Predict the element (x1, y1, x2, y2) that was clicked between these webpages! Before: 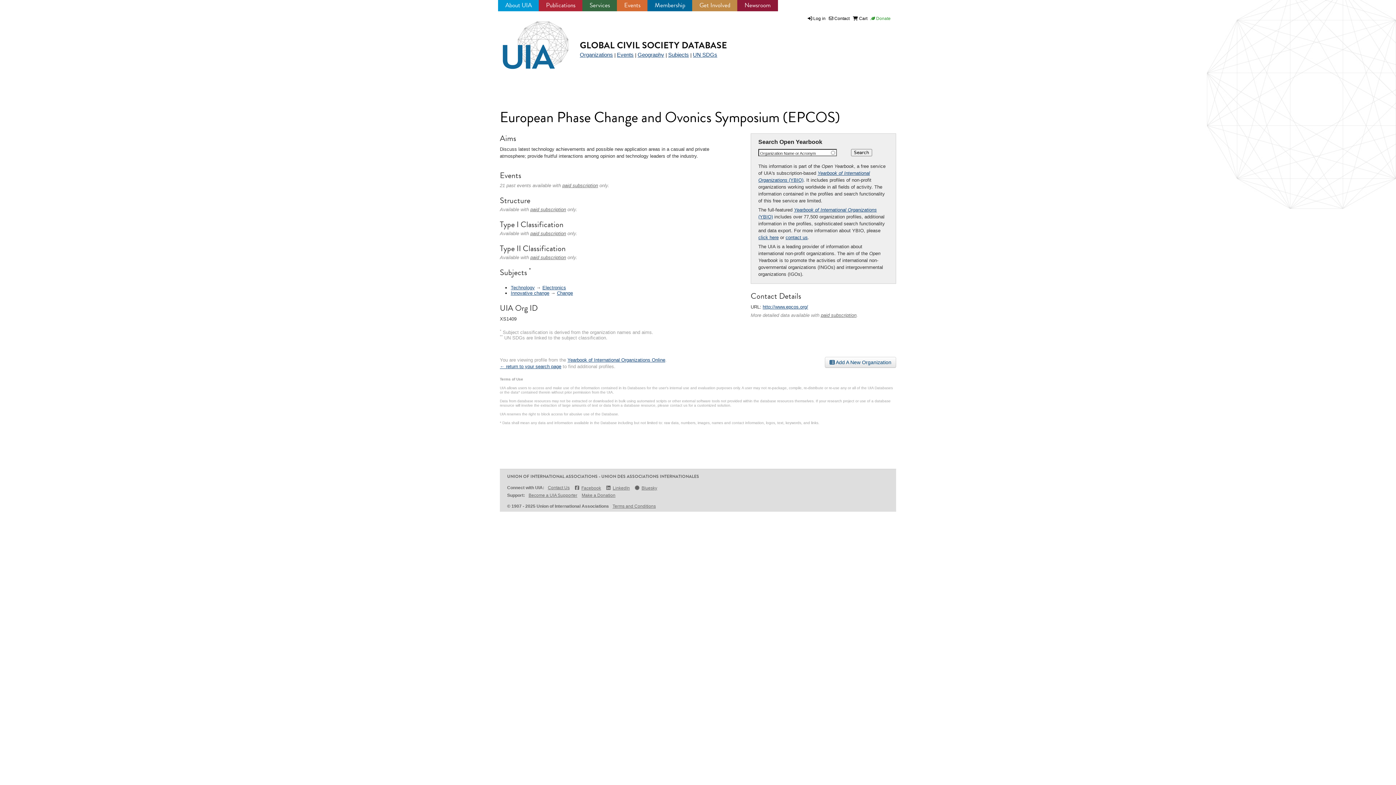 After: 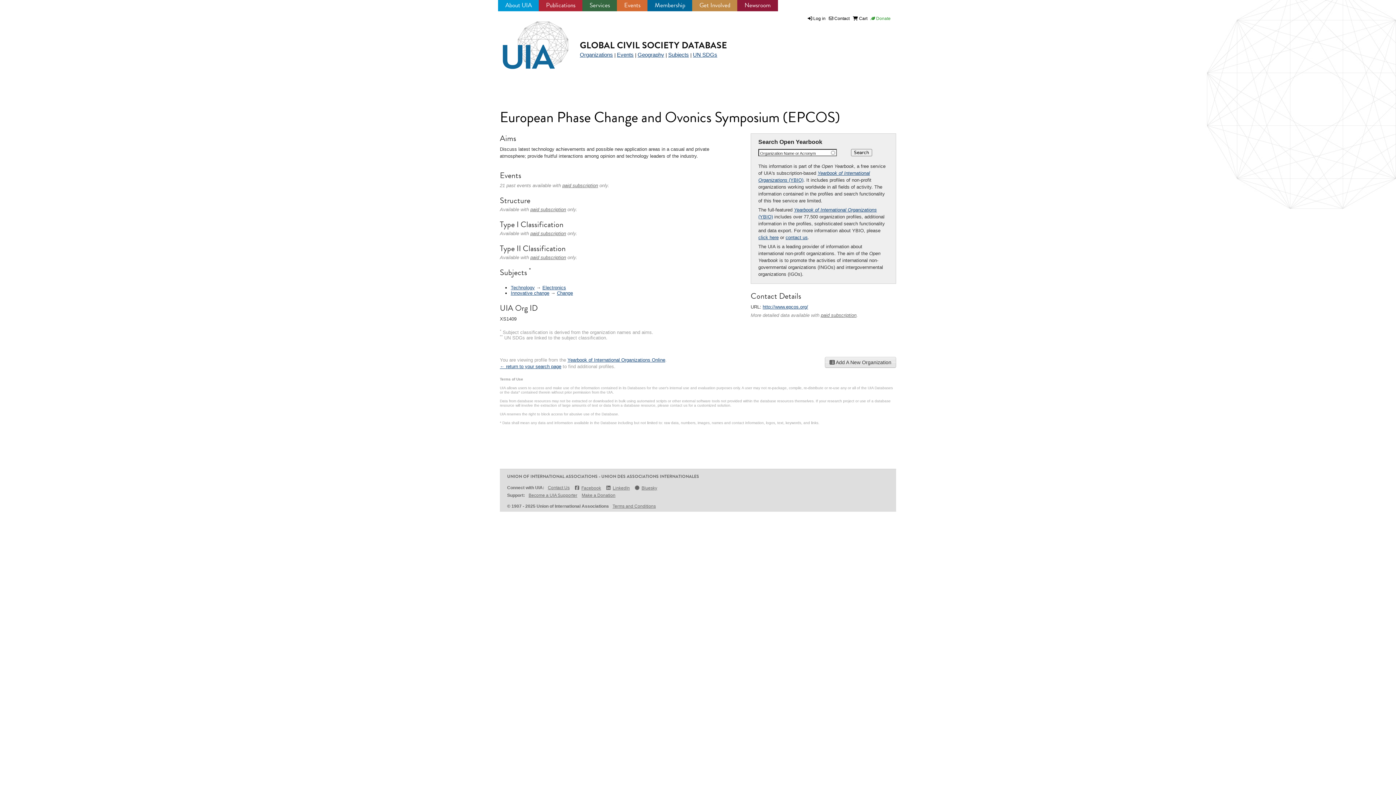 Action: label:  Add A New Organization bbox: (825, 356, 896, 367)